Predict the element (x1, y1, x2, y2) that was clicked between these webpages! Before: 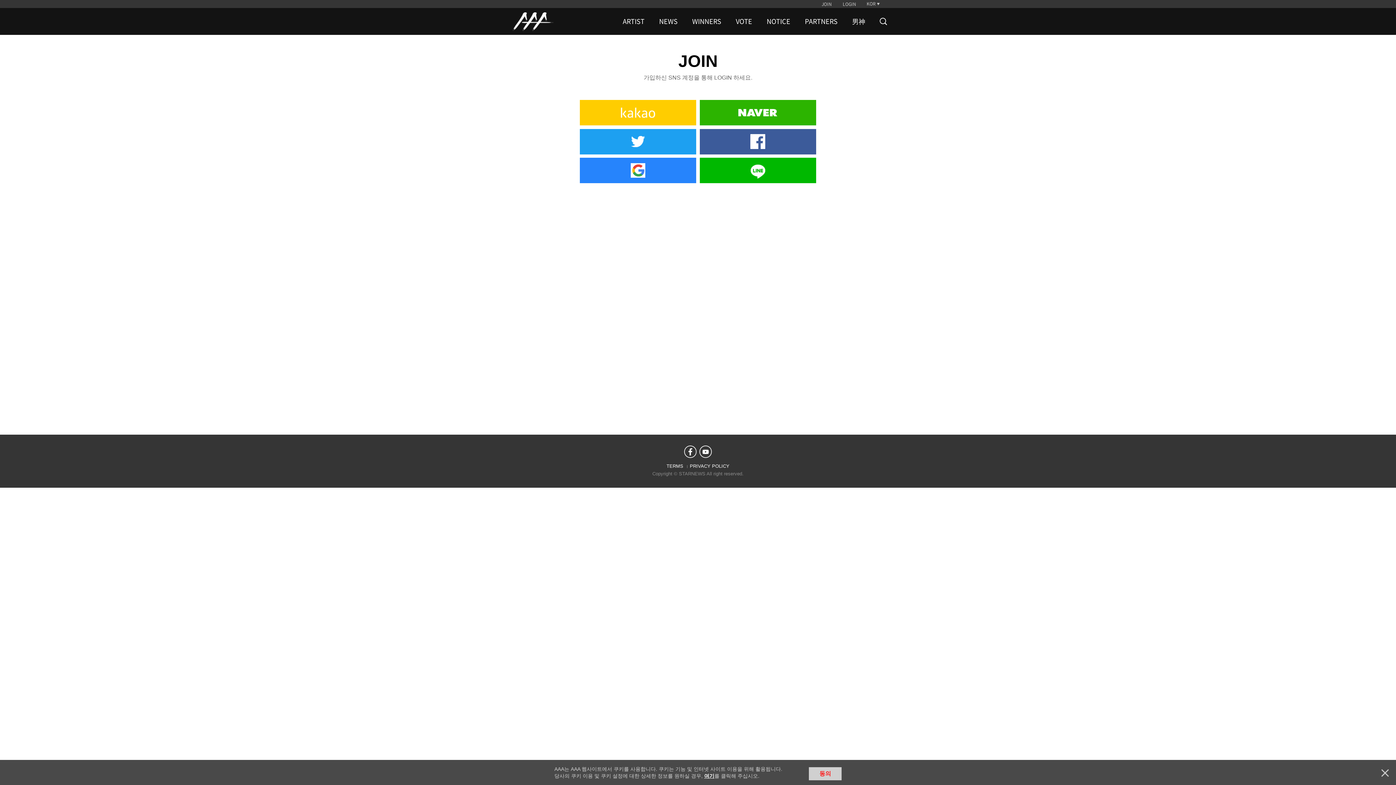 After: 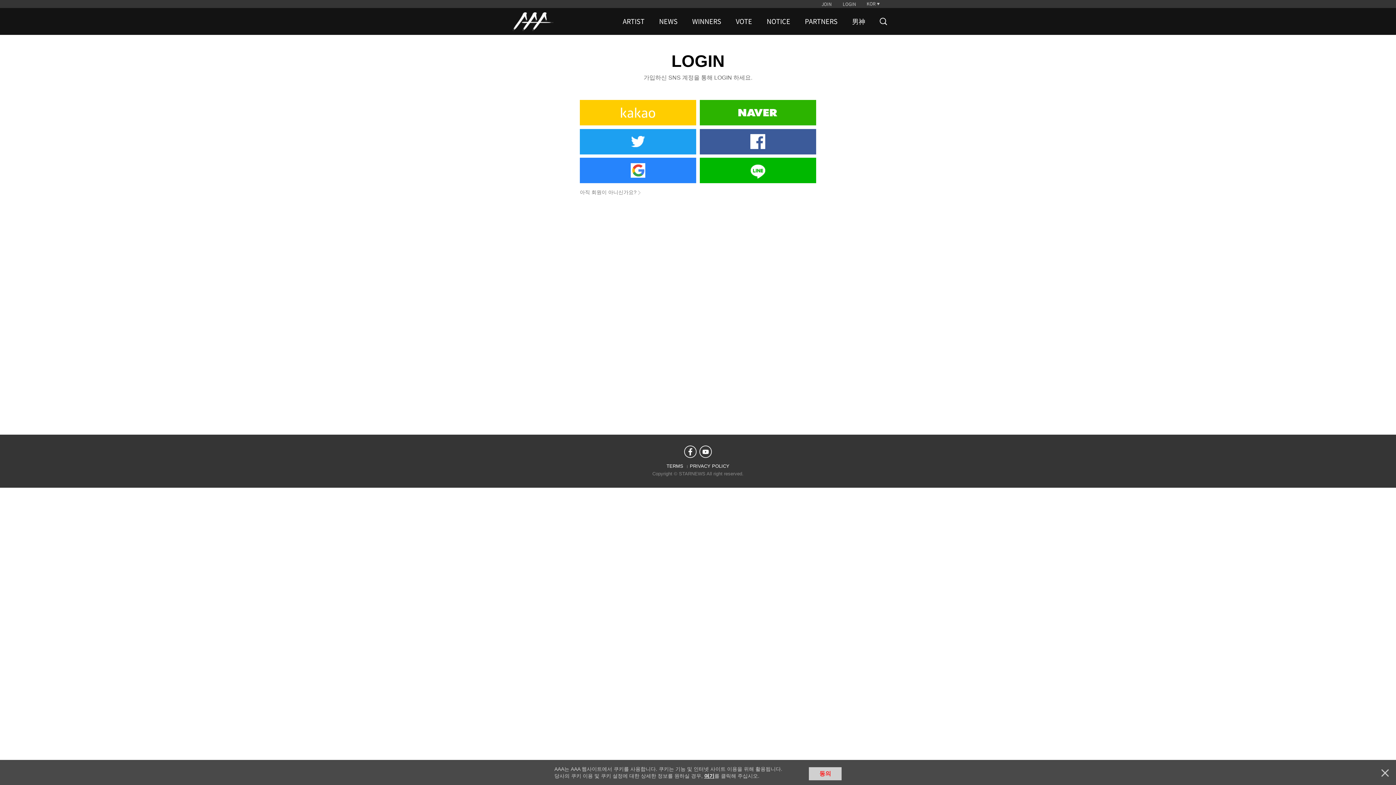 Action: label: LOGIN bbox: (842, 0, 856, 7)